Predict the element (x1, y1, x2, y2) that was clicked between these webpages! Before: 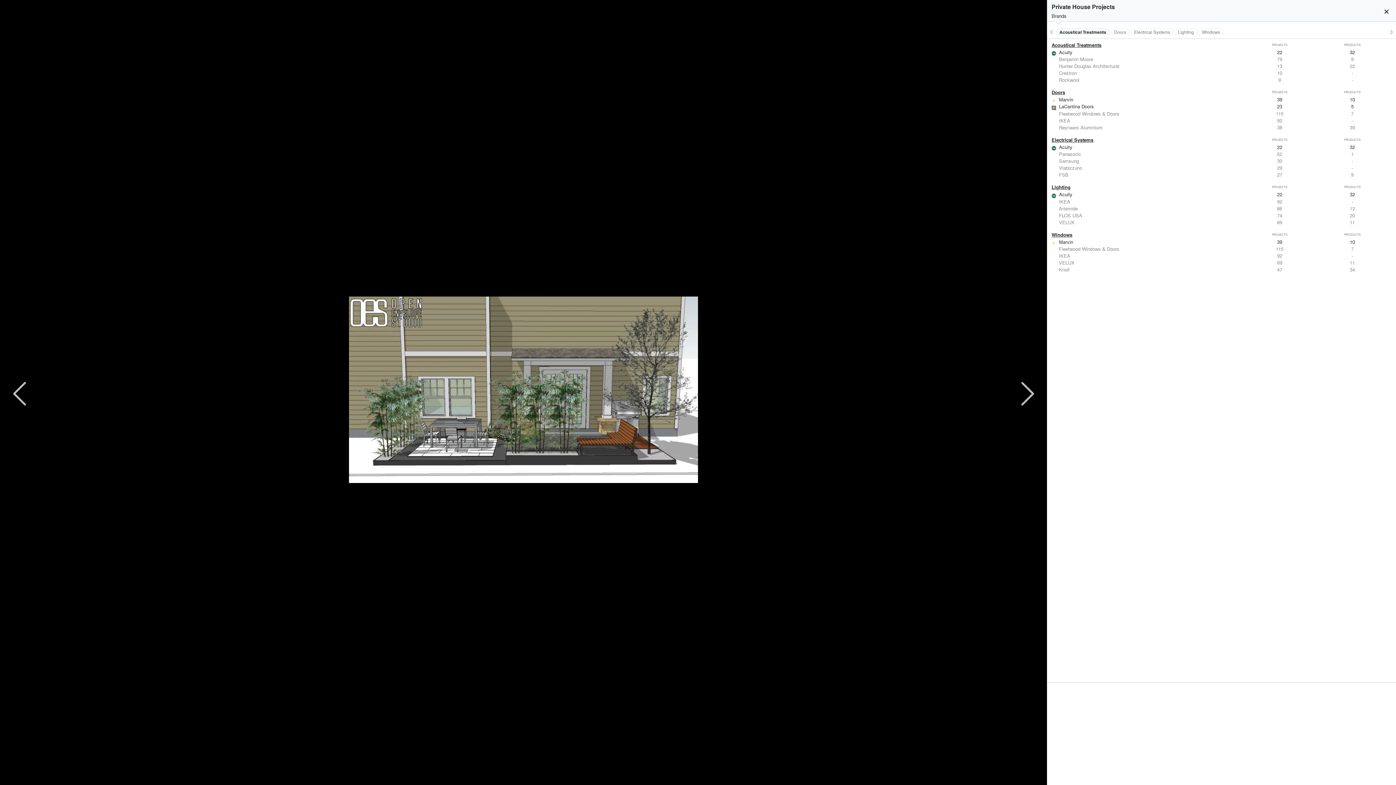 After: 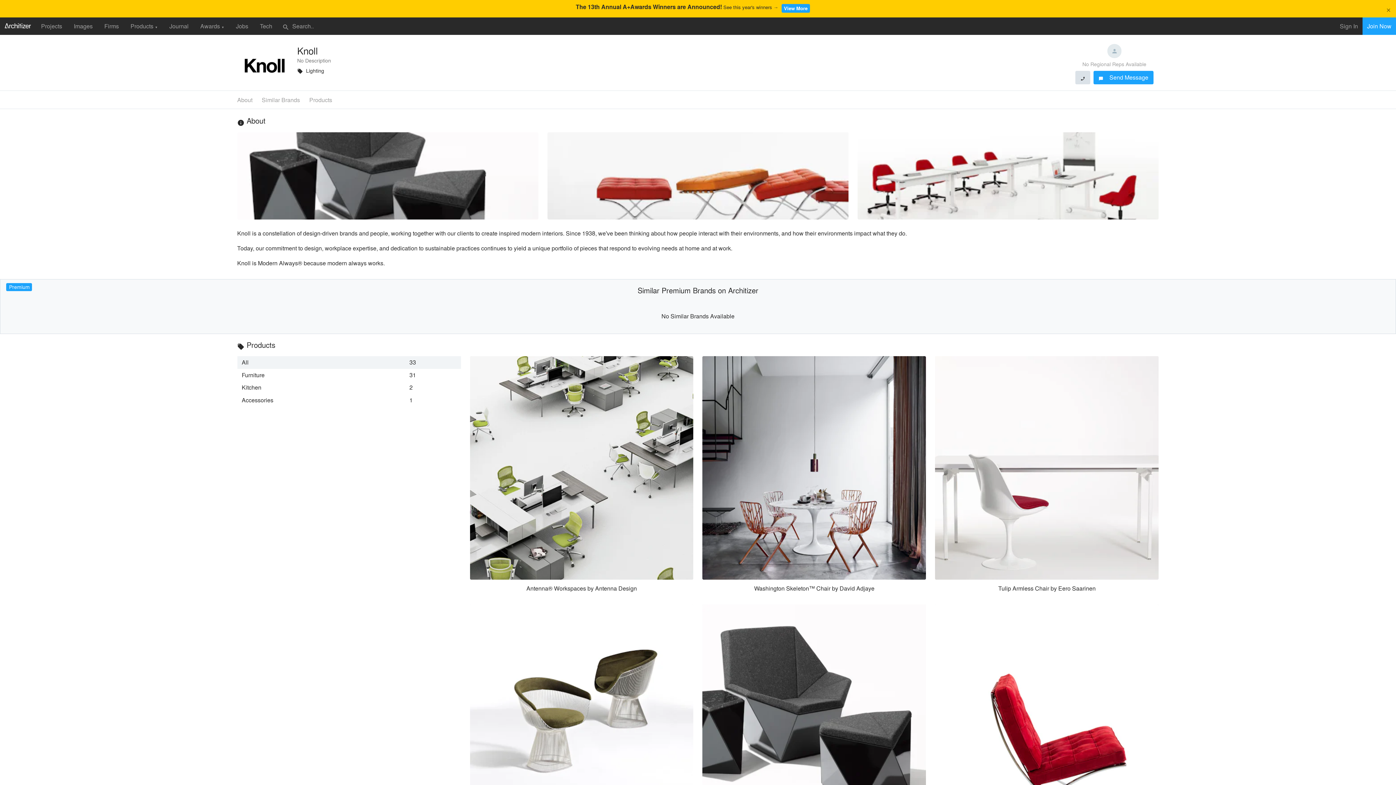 Action: label: Knoll
47
34 bbox: (1047, 266, 1396, 273)